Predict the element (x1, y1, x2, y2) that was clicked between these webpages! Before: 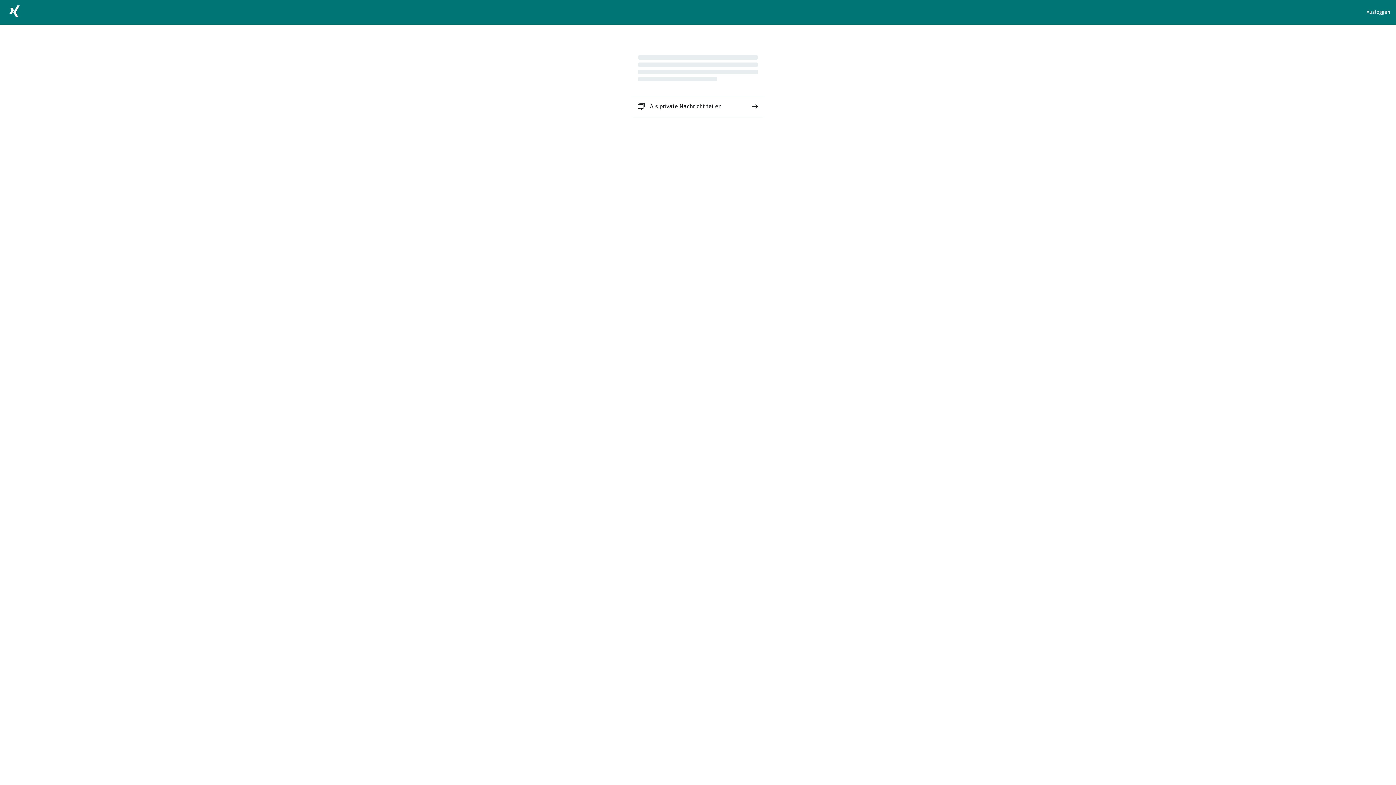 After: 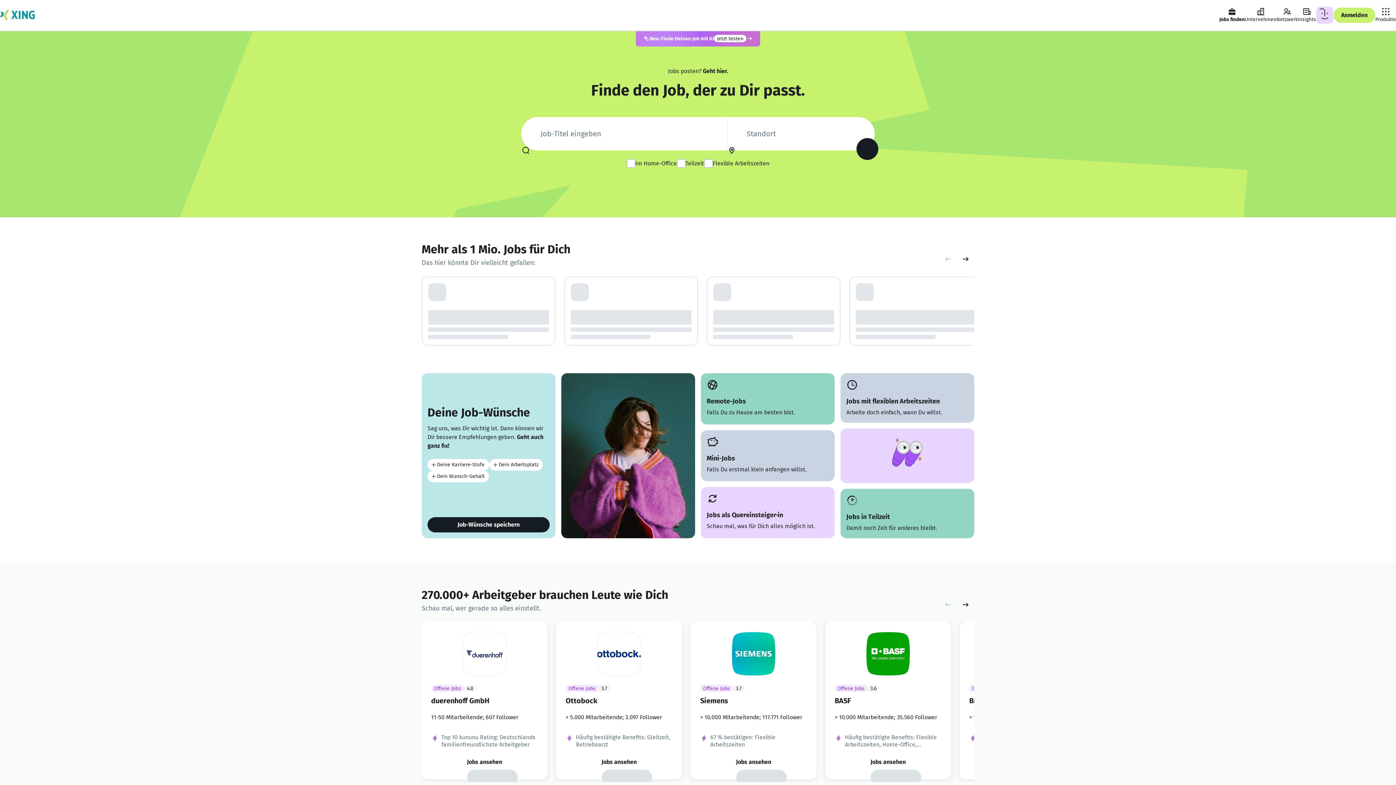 Action: bbox: (5, 2, 23, 22)